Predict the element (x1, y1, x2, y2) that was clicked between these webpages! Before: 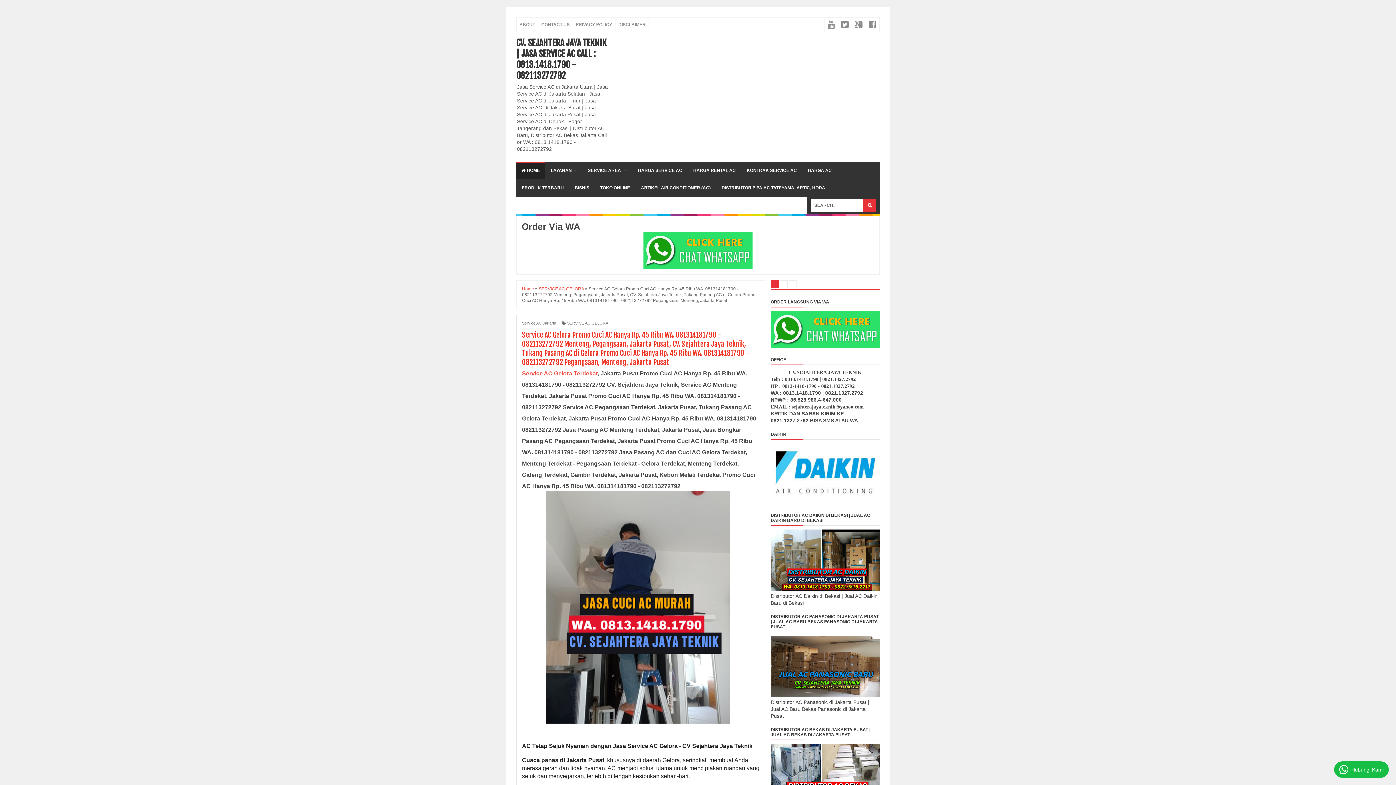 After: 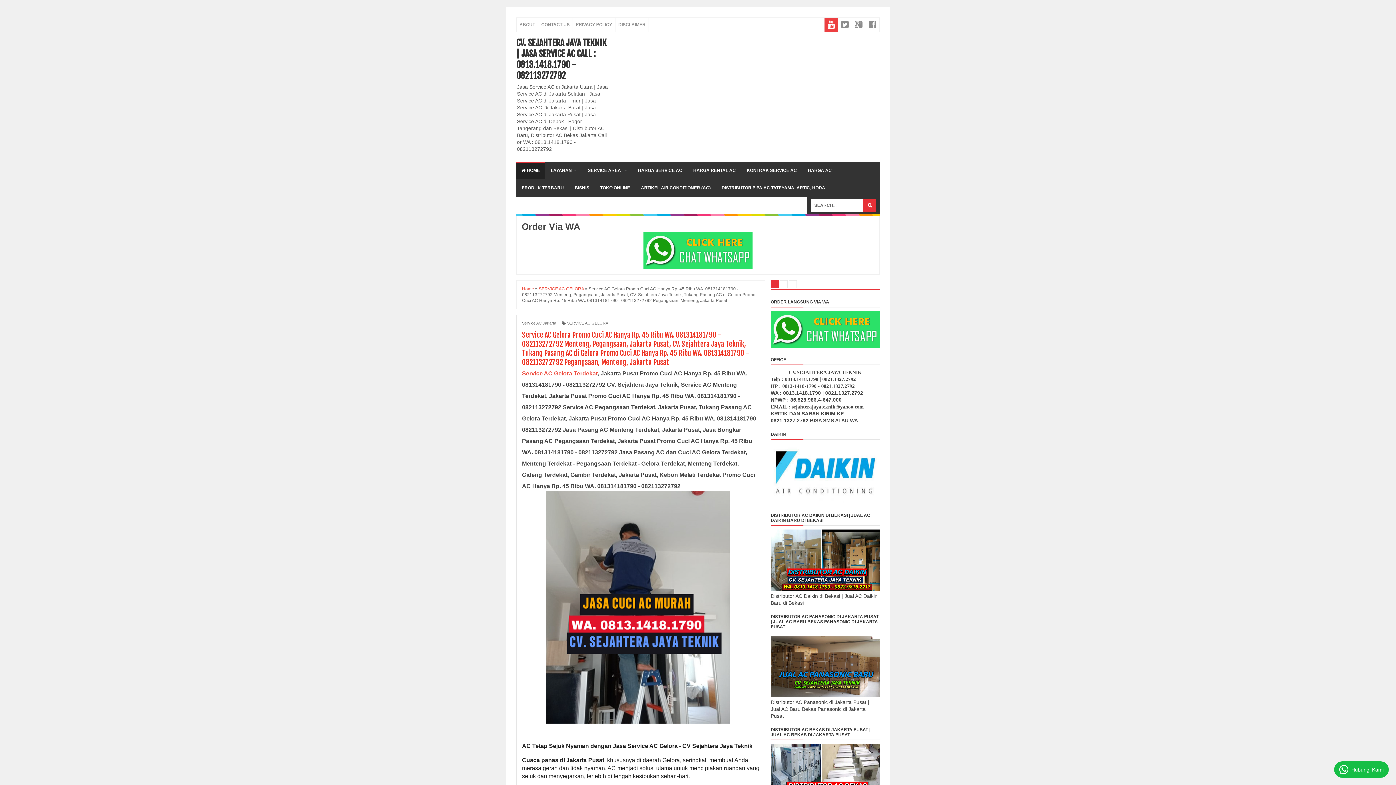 Action: bbox: (824, 17, 838, 31)